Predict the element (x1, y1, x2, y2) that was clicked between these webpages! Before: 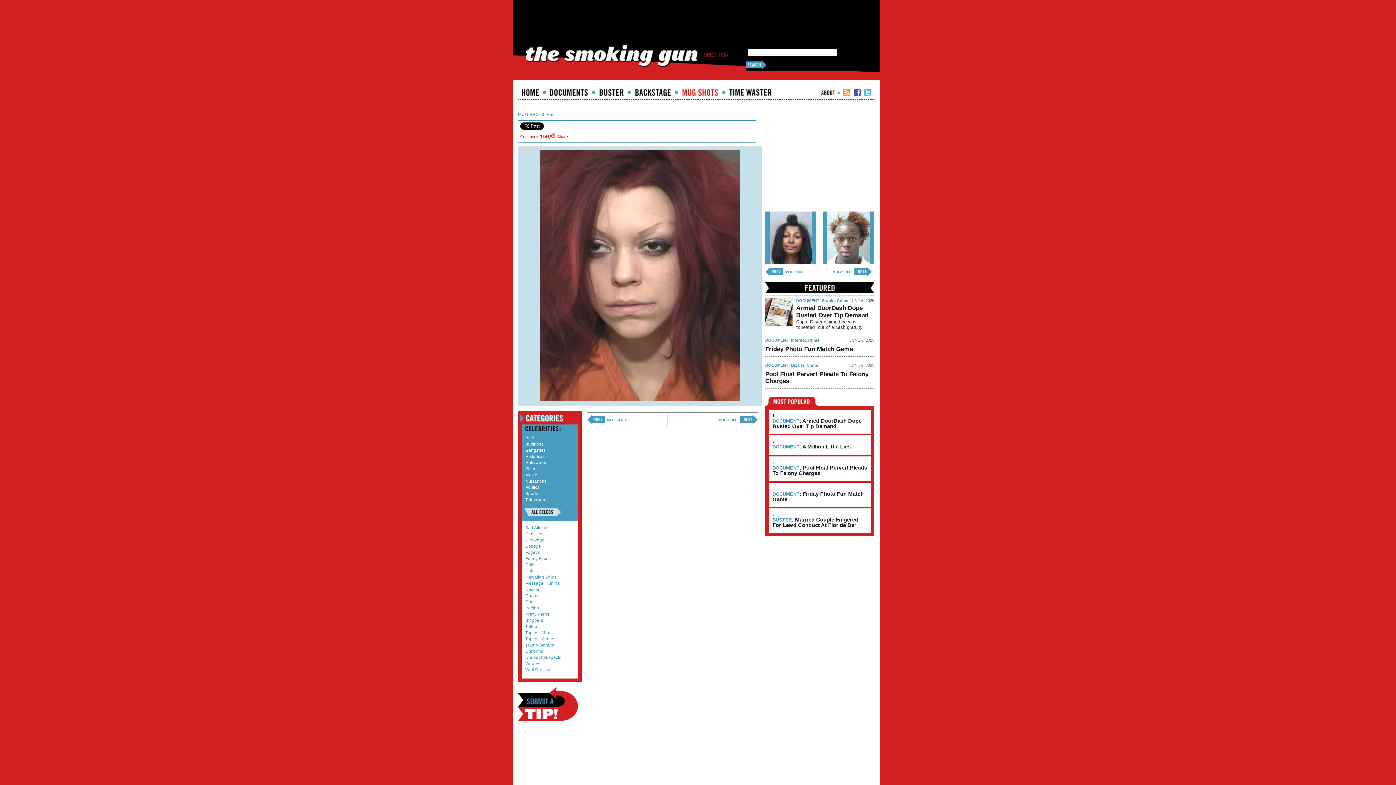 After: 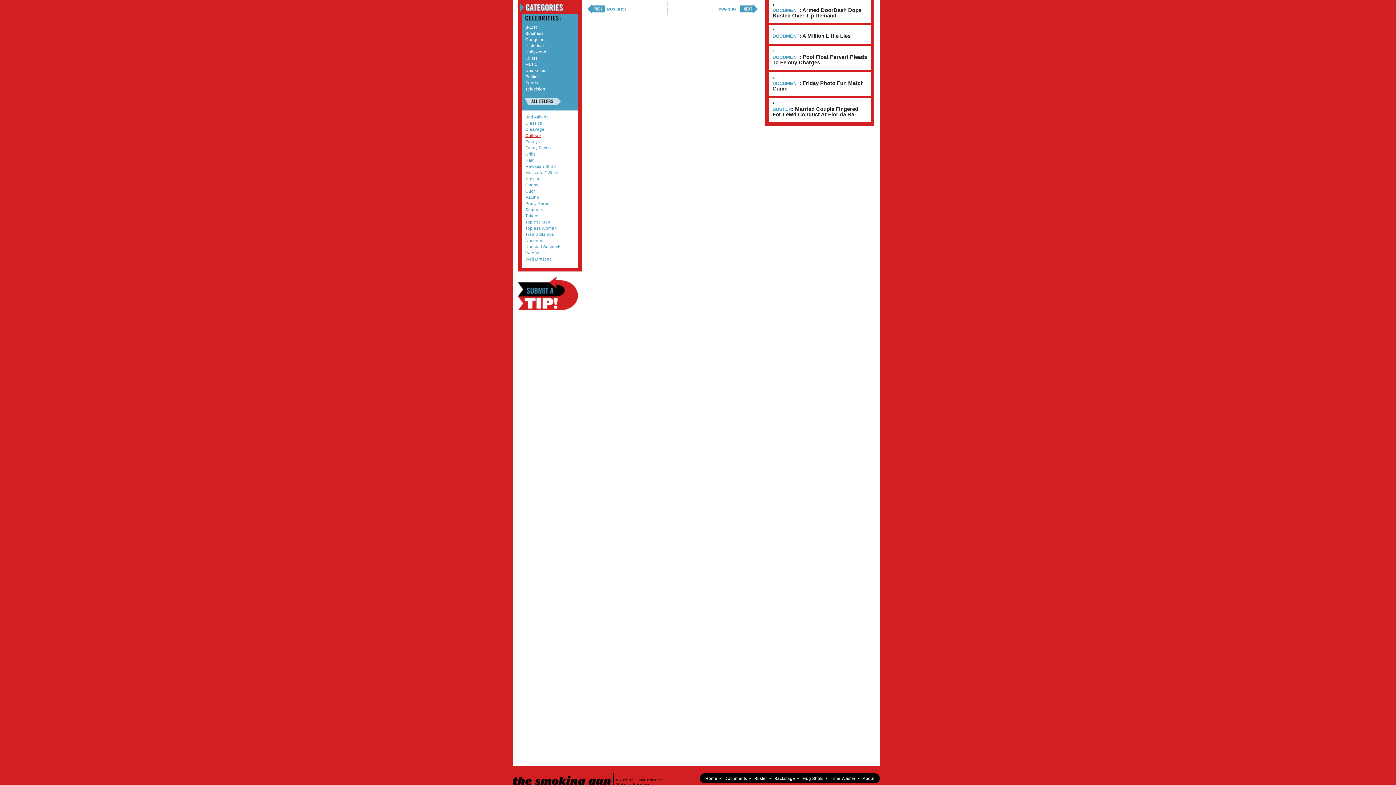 Action: label: Comments(NaN) bbox: (520, 133, 550, 140)